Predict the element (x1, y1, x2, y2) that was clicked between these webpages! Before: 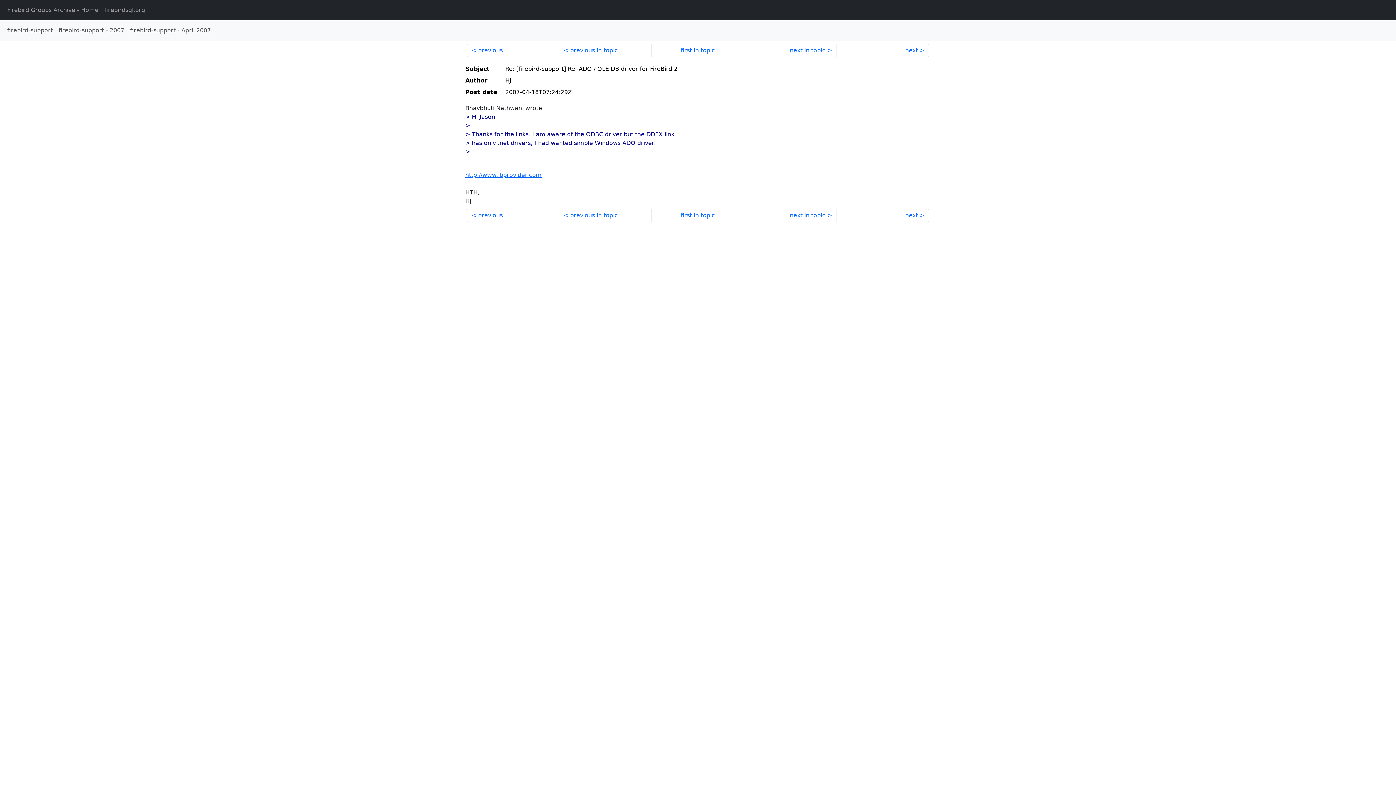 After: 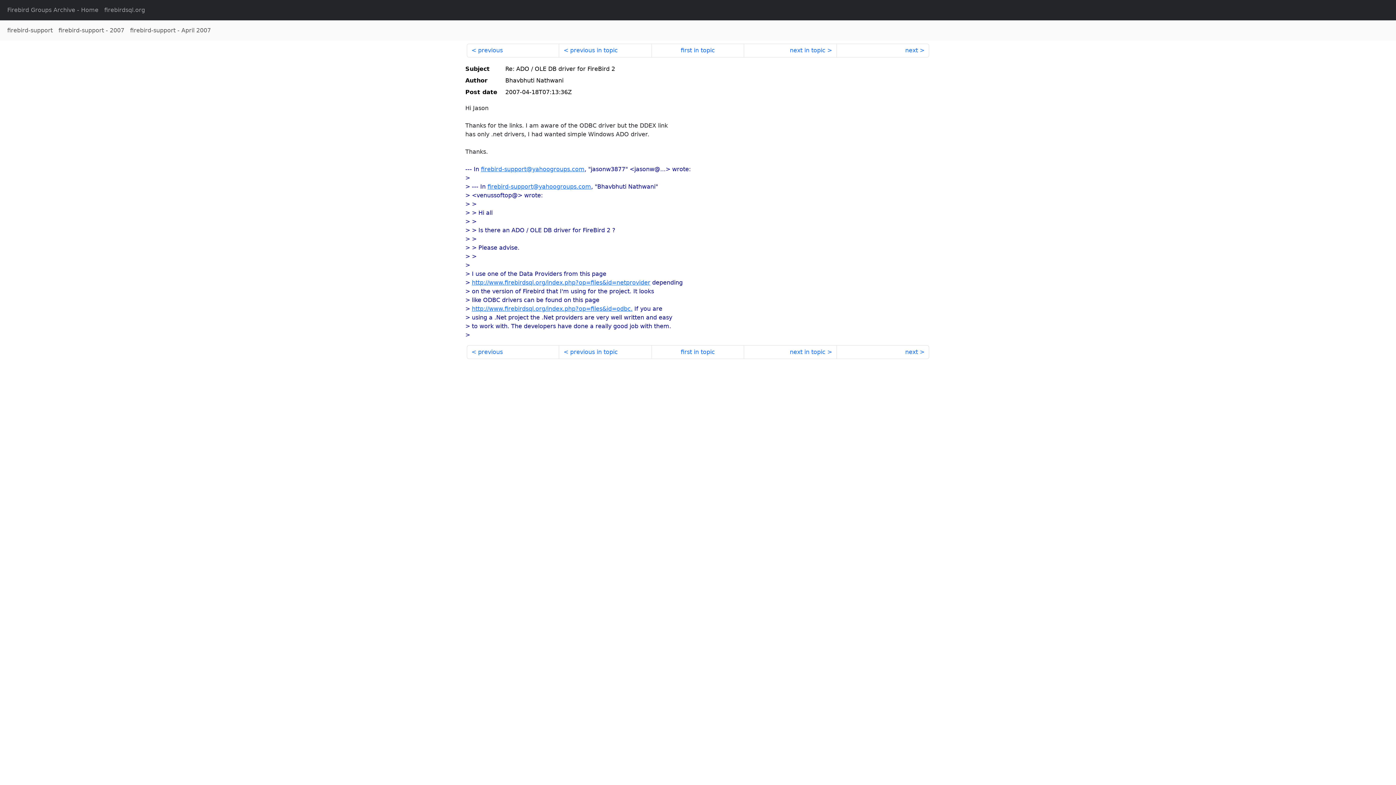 Action: bbox: (466, 208, 559, 222) label: previous